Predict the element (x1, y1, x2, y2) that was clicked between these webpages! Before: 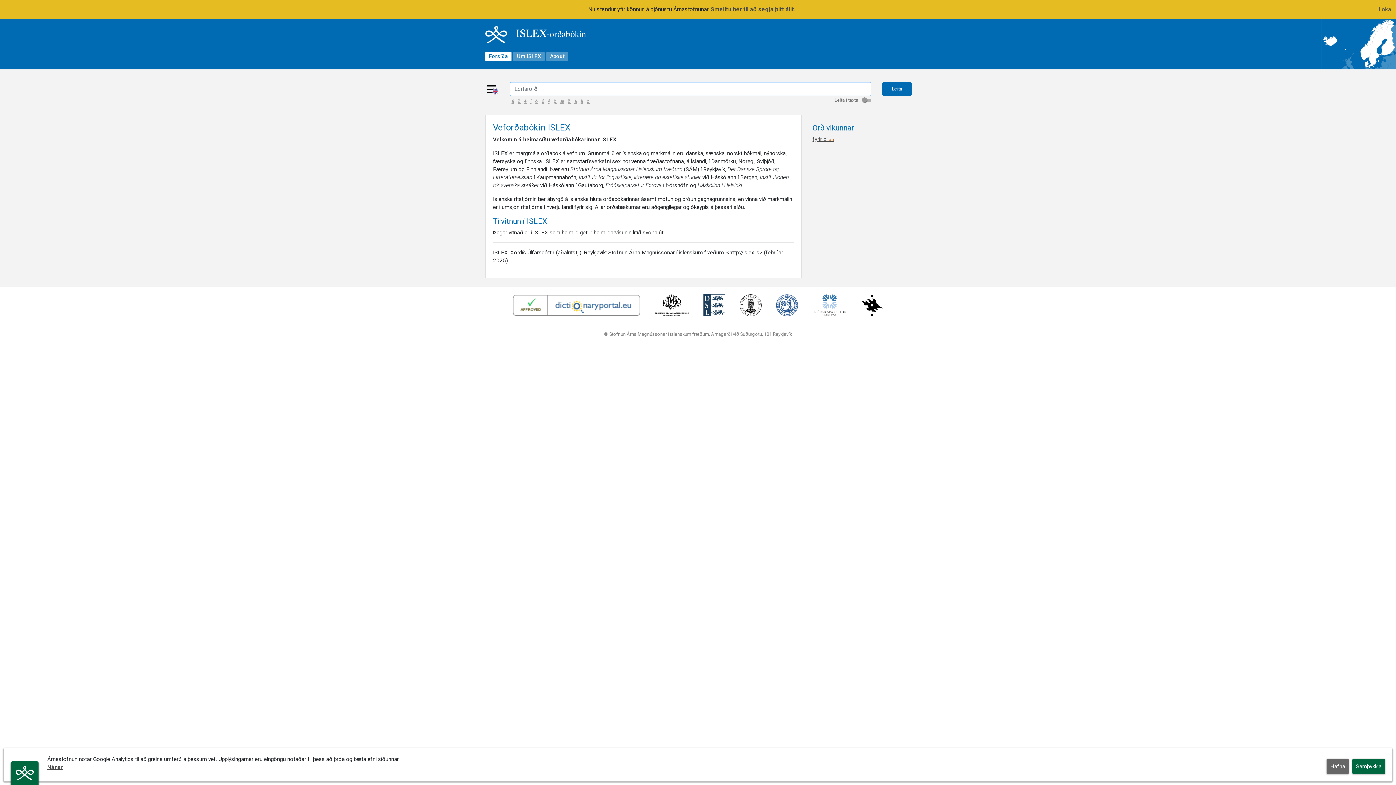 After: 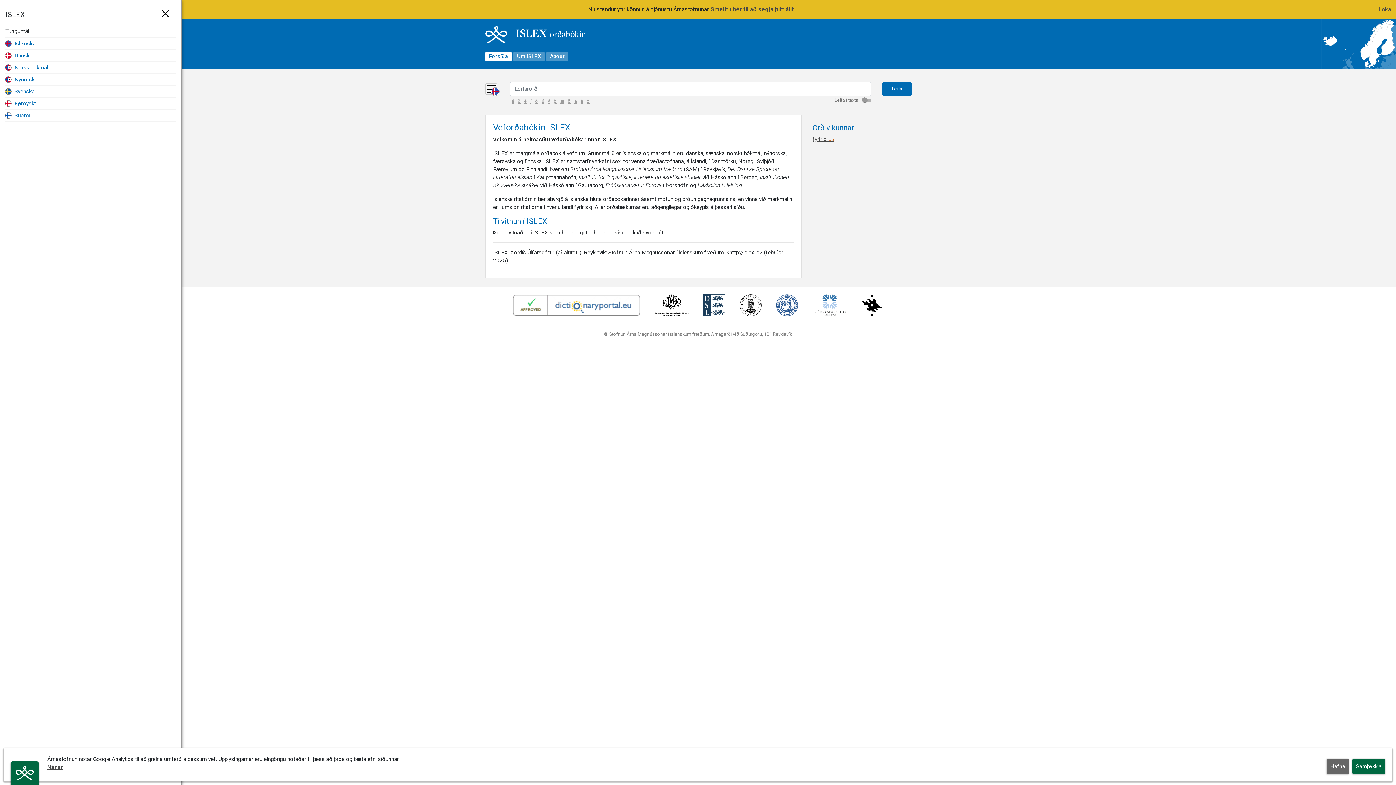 Action: bbox: (485, 83, 497, 94)